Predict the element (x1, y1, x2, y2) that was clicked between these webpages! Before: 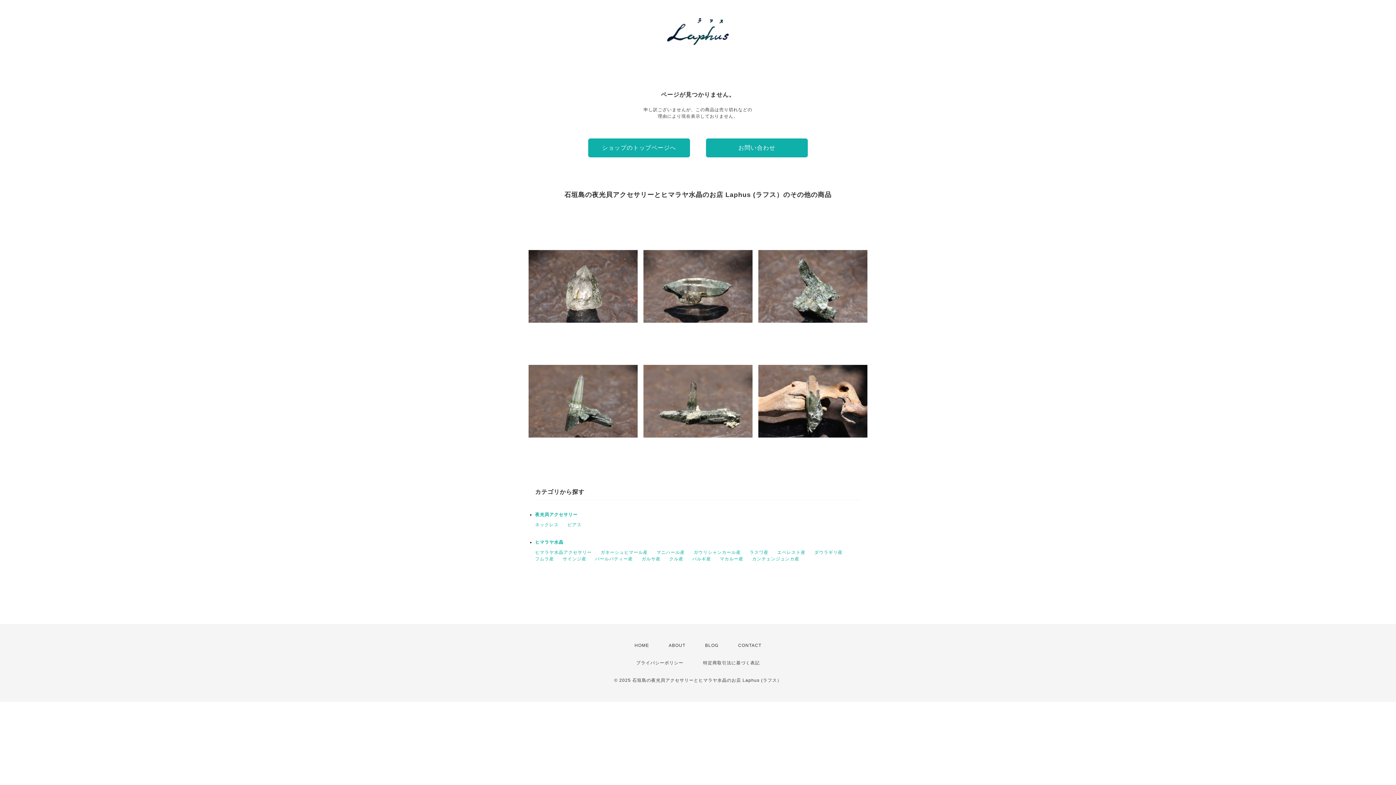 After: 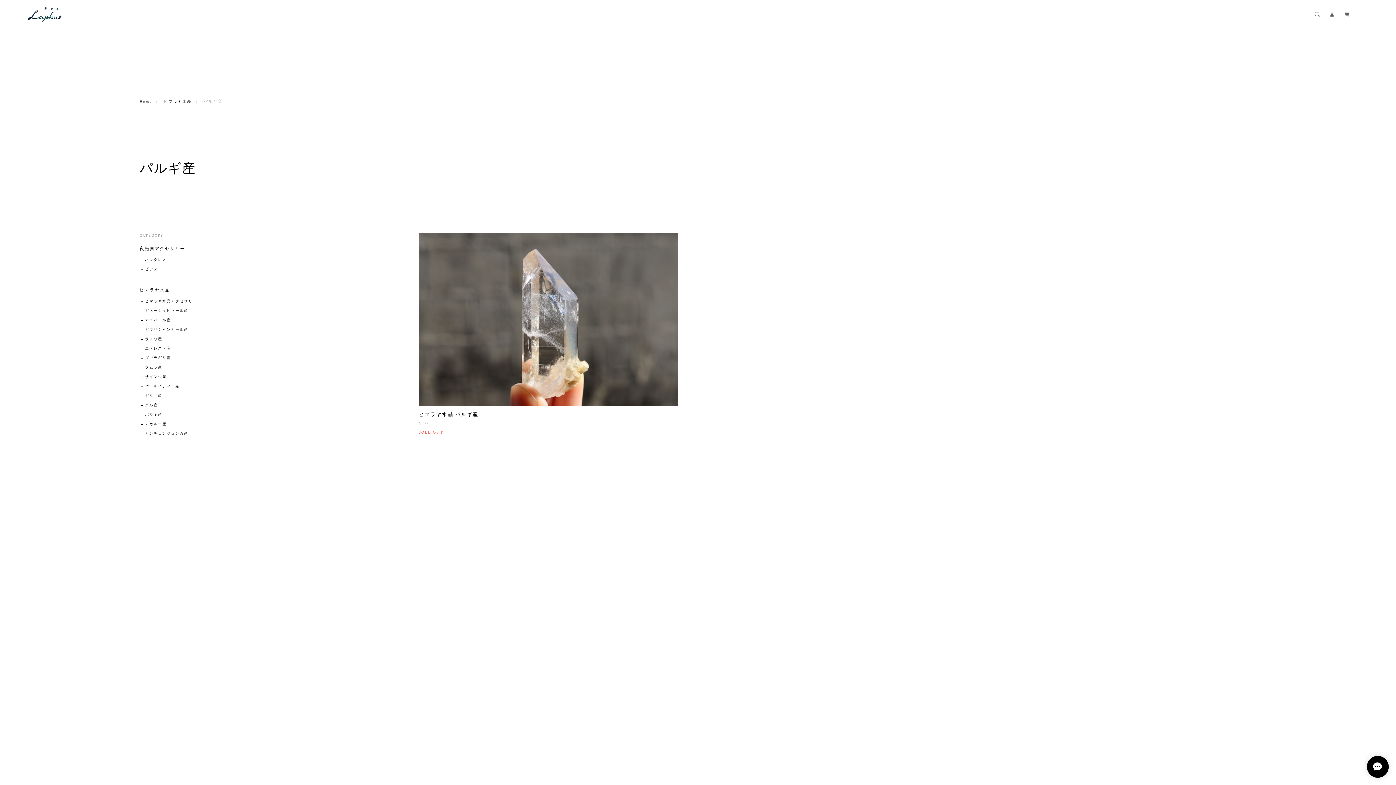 Action: bbox: (692, 556, 711, 561) label: パルギ産